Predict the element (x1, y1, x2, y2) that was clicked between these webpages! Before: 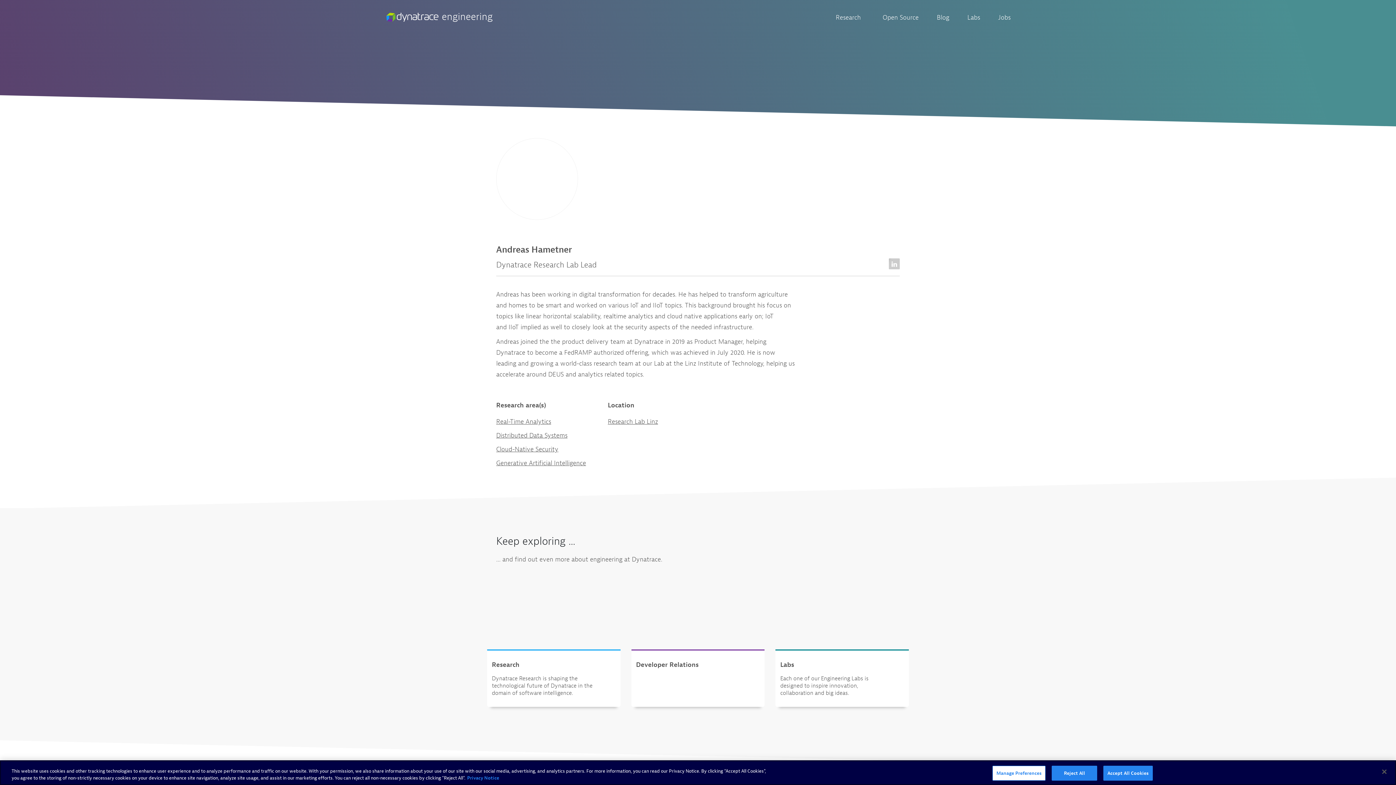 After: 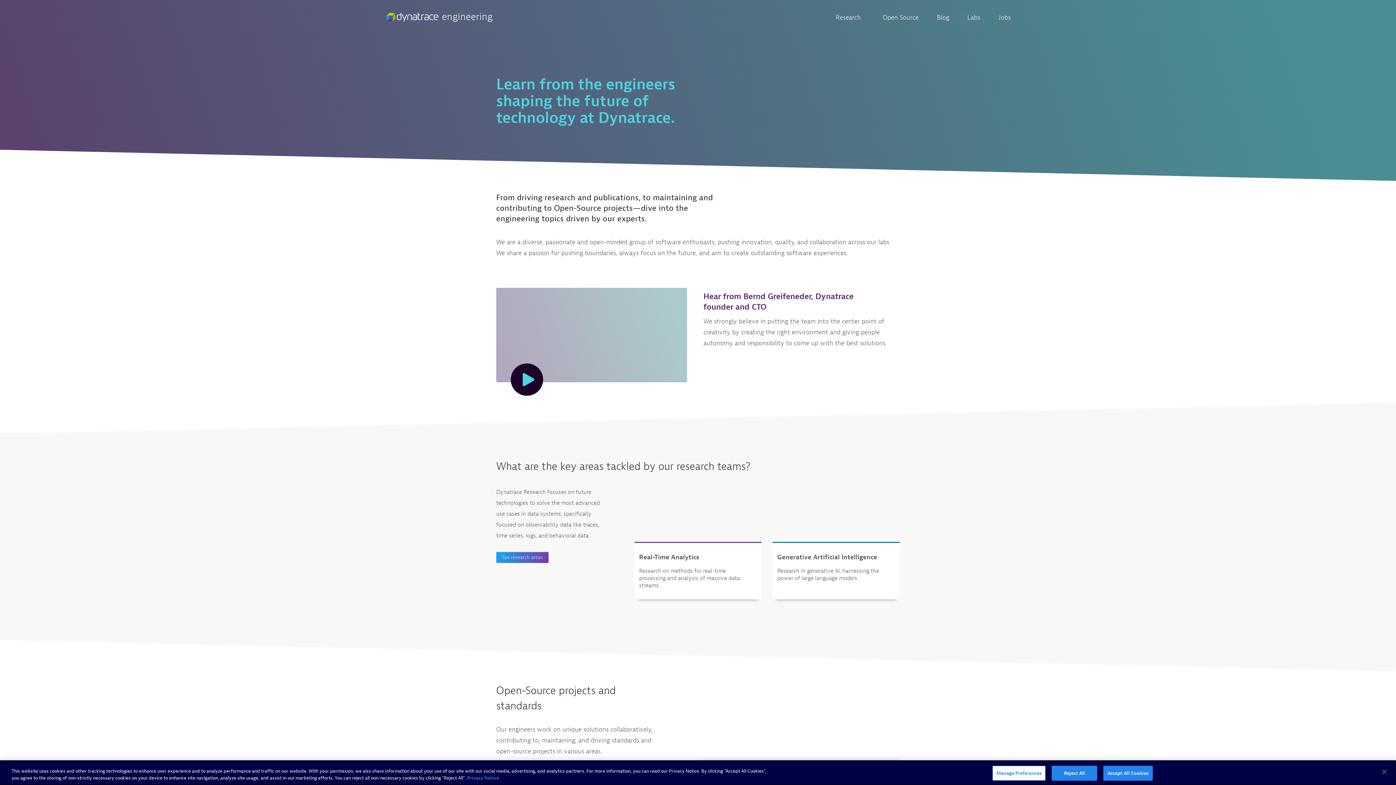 Action: label: Home Page bbox: (385, 11, 494, 23)